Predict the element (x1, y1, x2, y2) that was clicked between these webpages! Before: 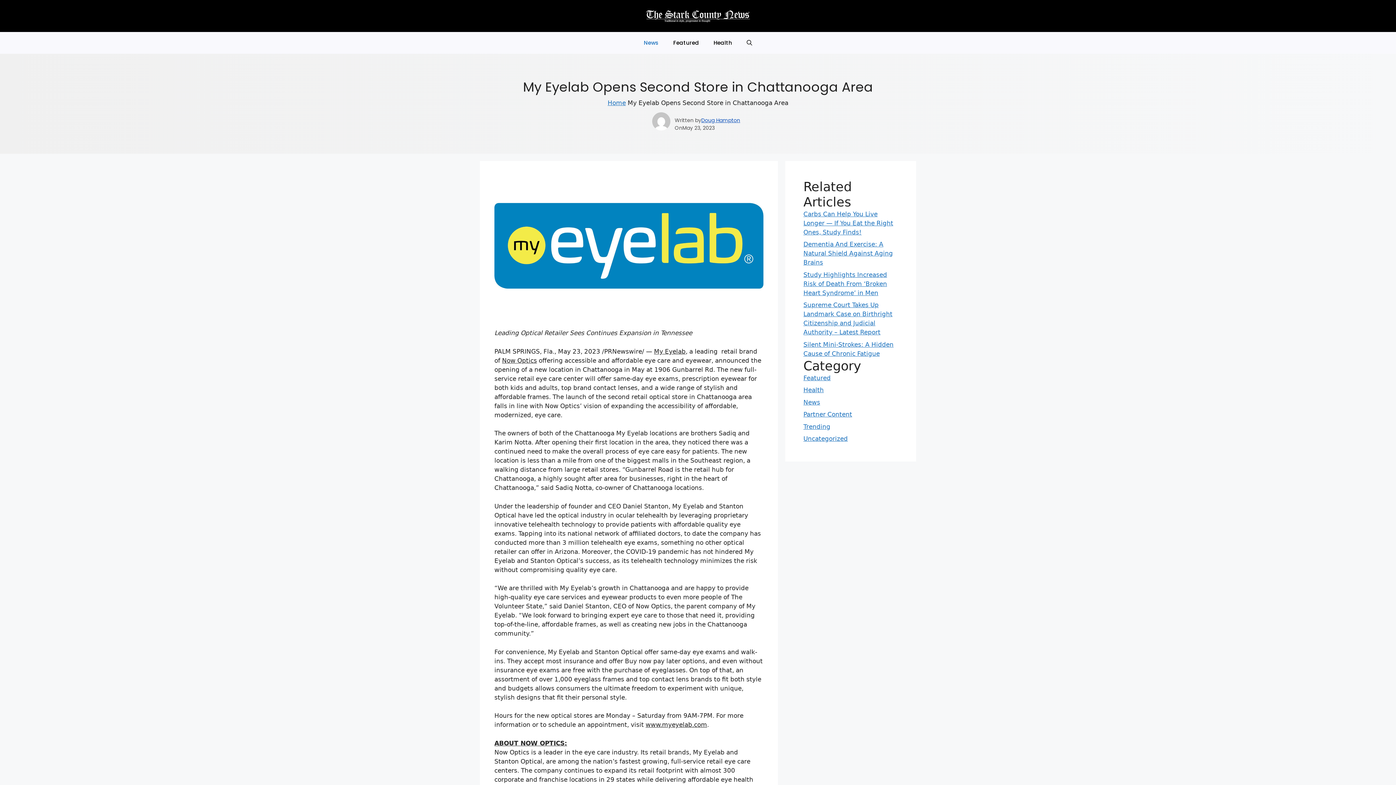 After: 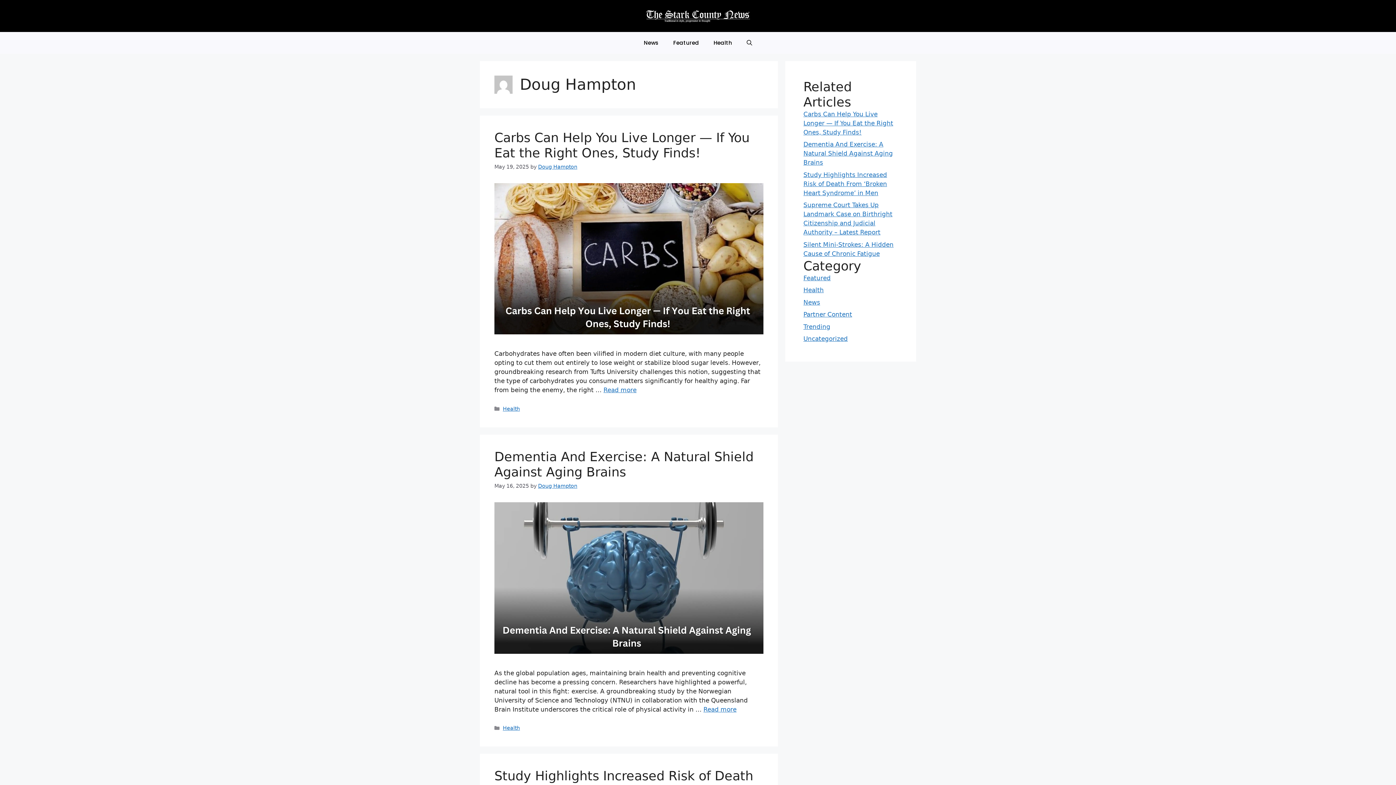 Action: bbox: (701, 116, 740, 124) label: Doug Hampton